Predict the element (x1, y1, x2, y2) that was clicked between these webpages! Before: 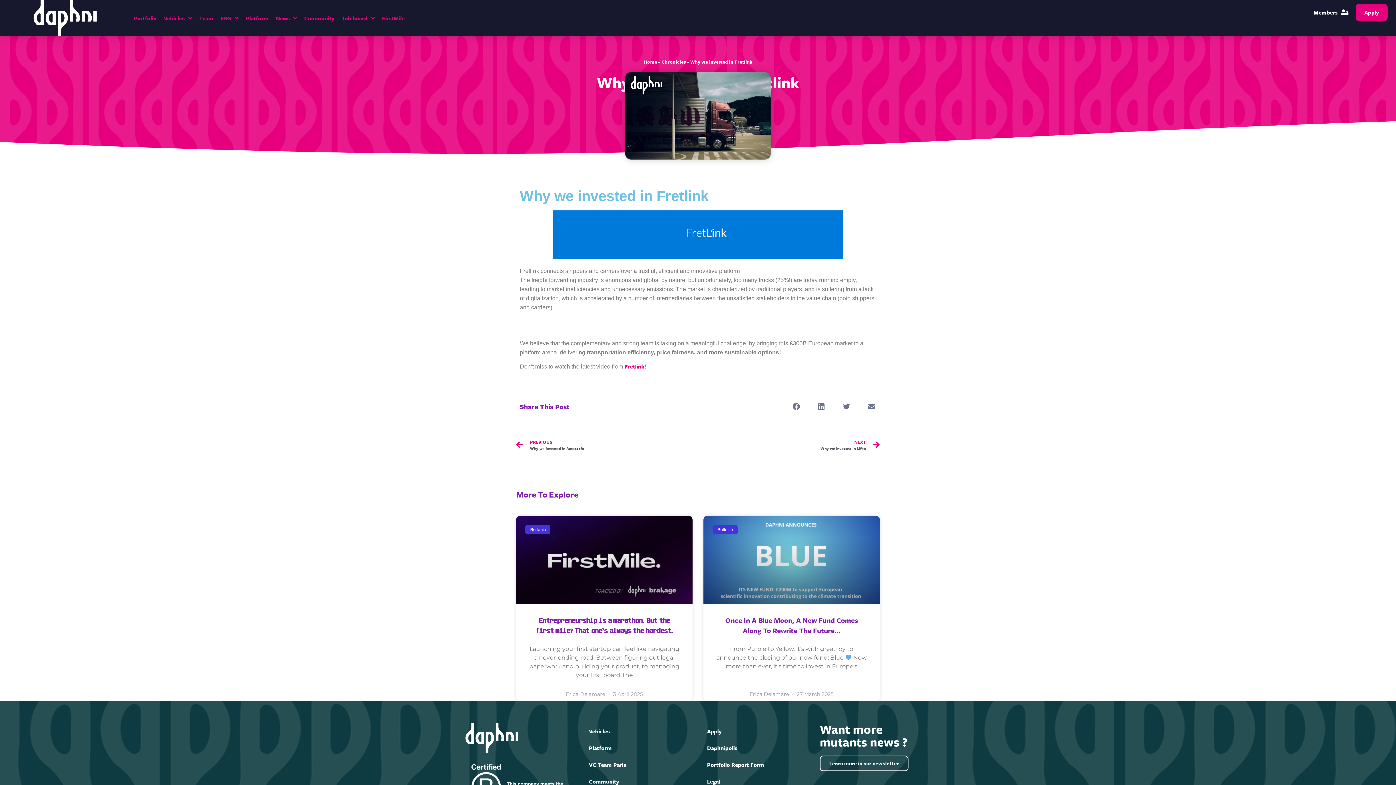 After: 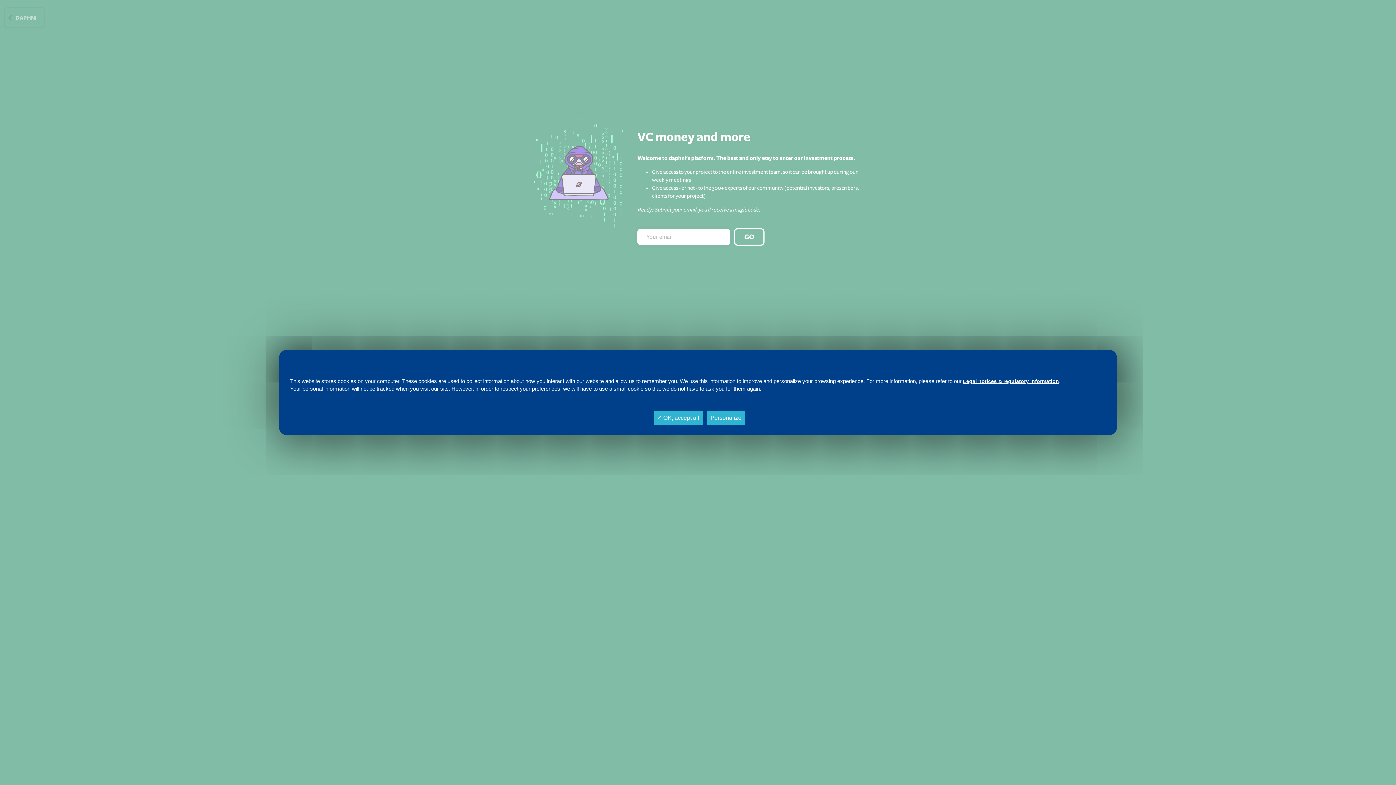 Action: label: Apply bbox: (701, 723, 812, 739)